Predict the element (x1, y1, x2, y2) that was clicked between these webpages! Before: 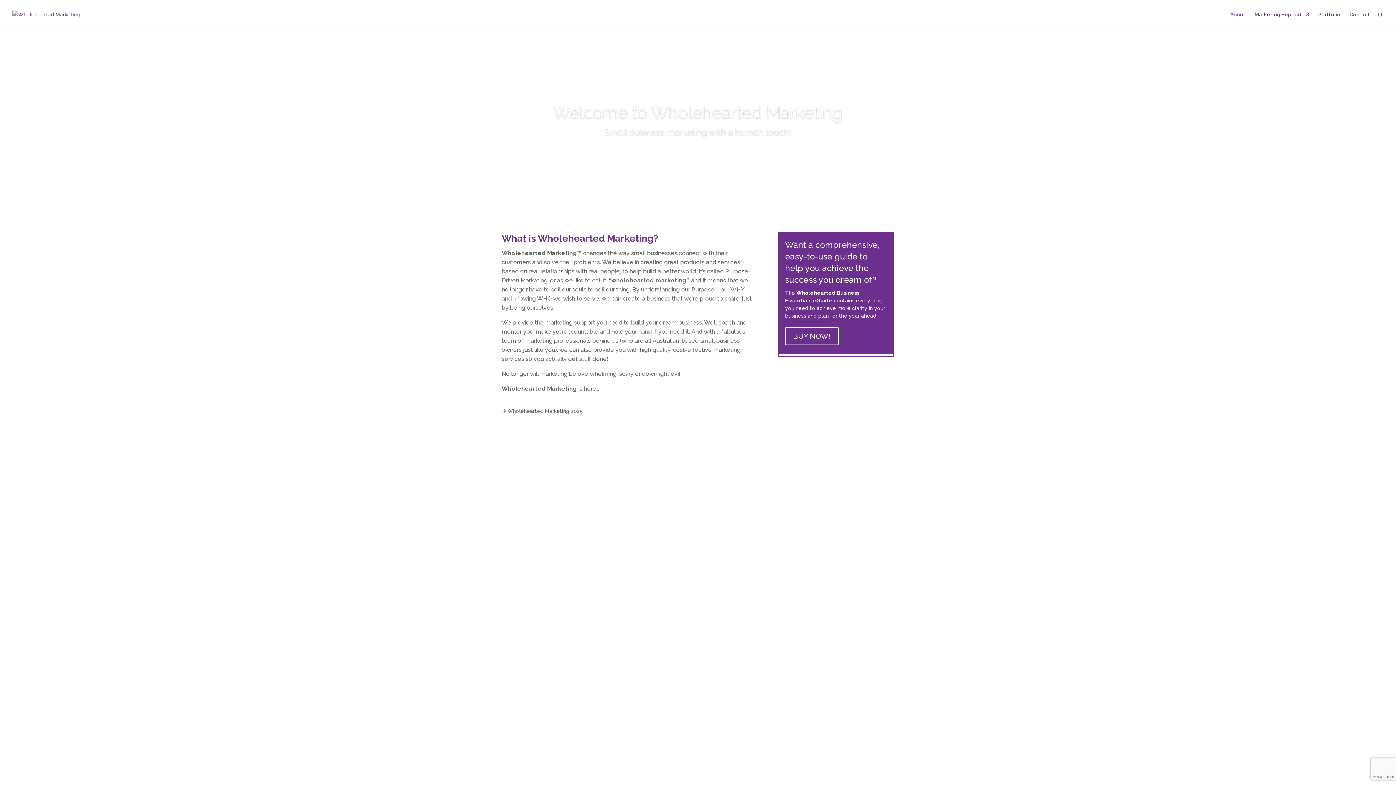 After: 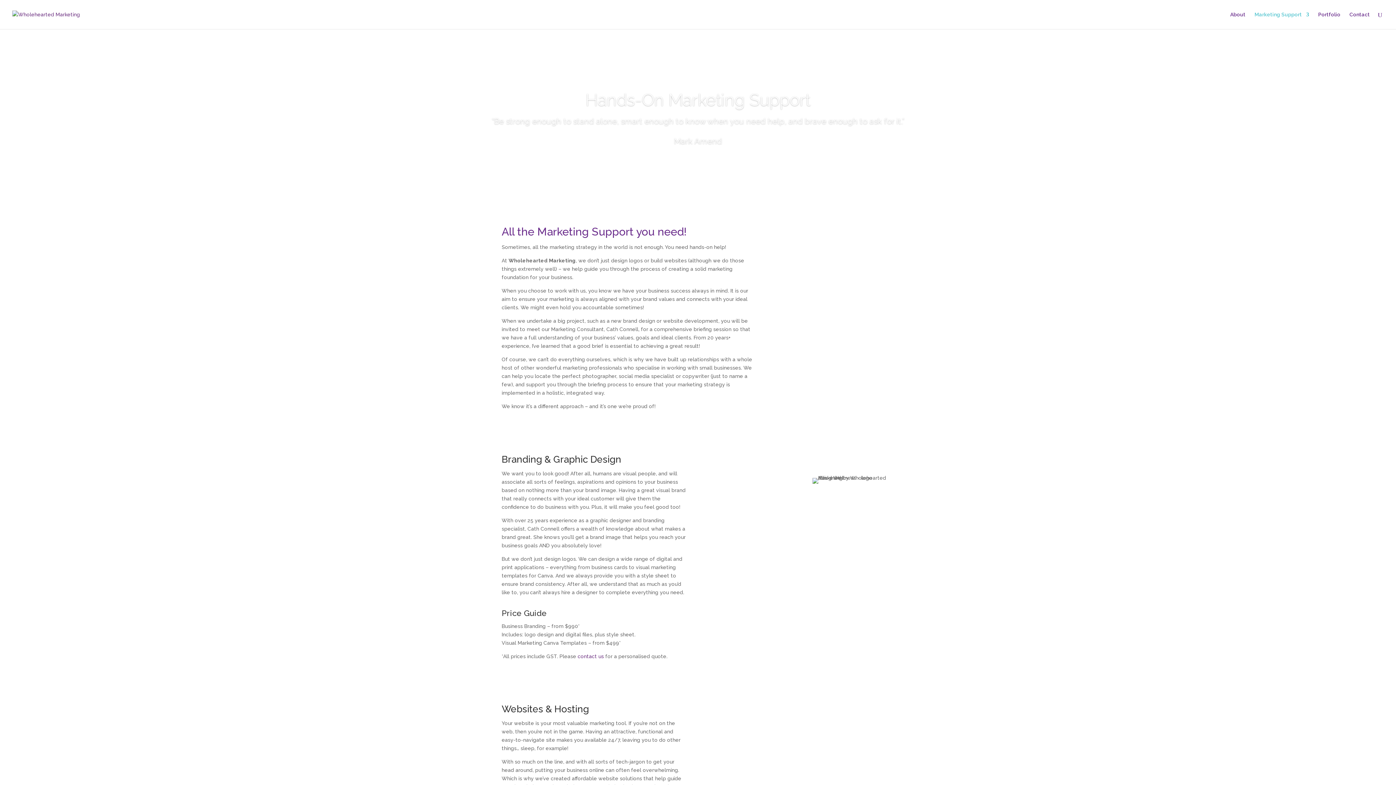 Action: bbox: (1254, 12, 1309, 29) label: Marketing Support